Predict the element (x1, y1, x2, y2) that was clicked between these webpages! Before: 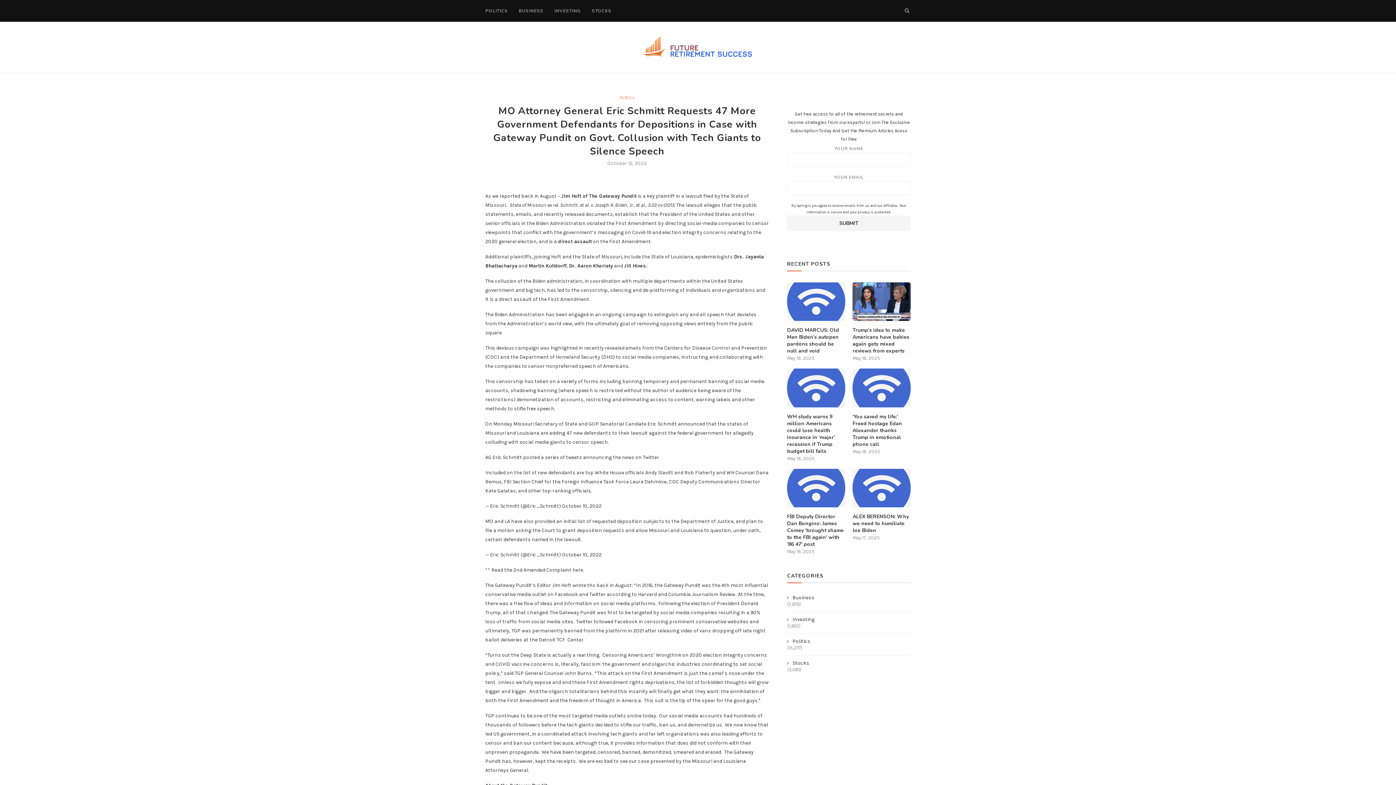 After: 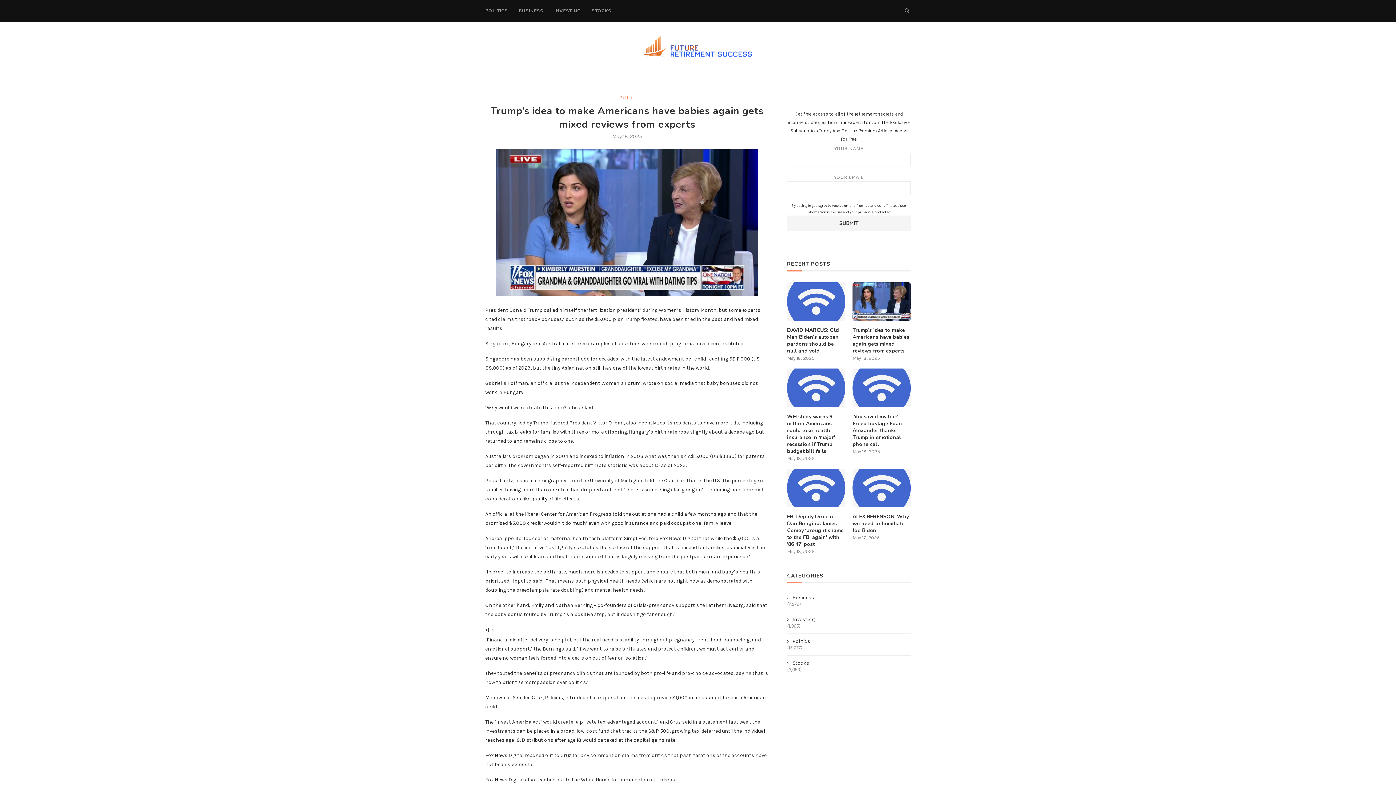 Action: label: Trump’s idea to make Americans have babies again gets mixed reviews from experts bbox: (852, 326, 910, 354)